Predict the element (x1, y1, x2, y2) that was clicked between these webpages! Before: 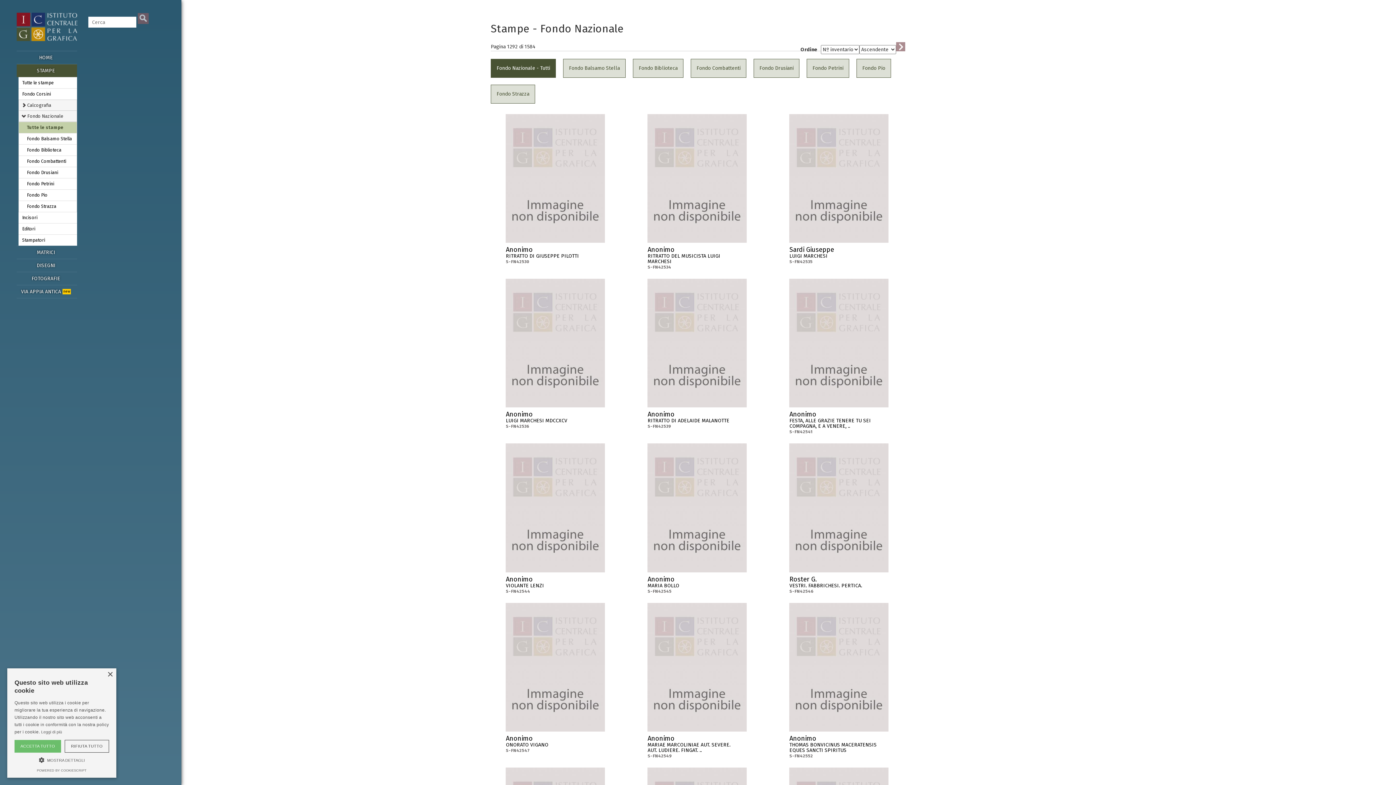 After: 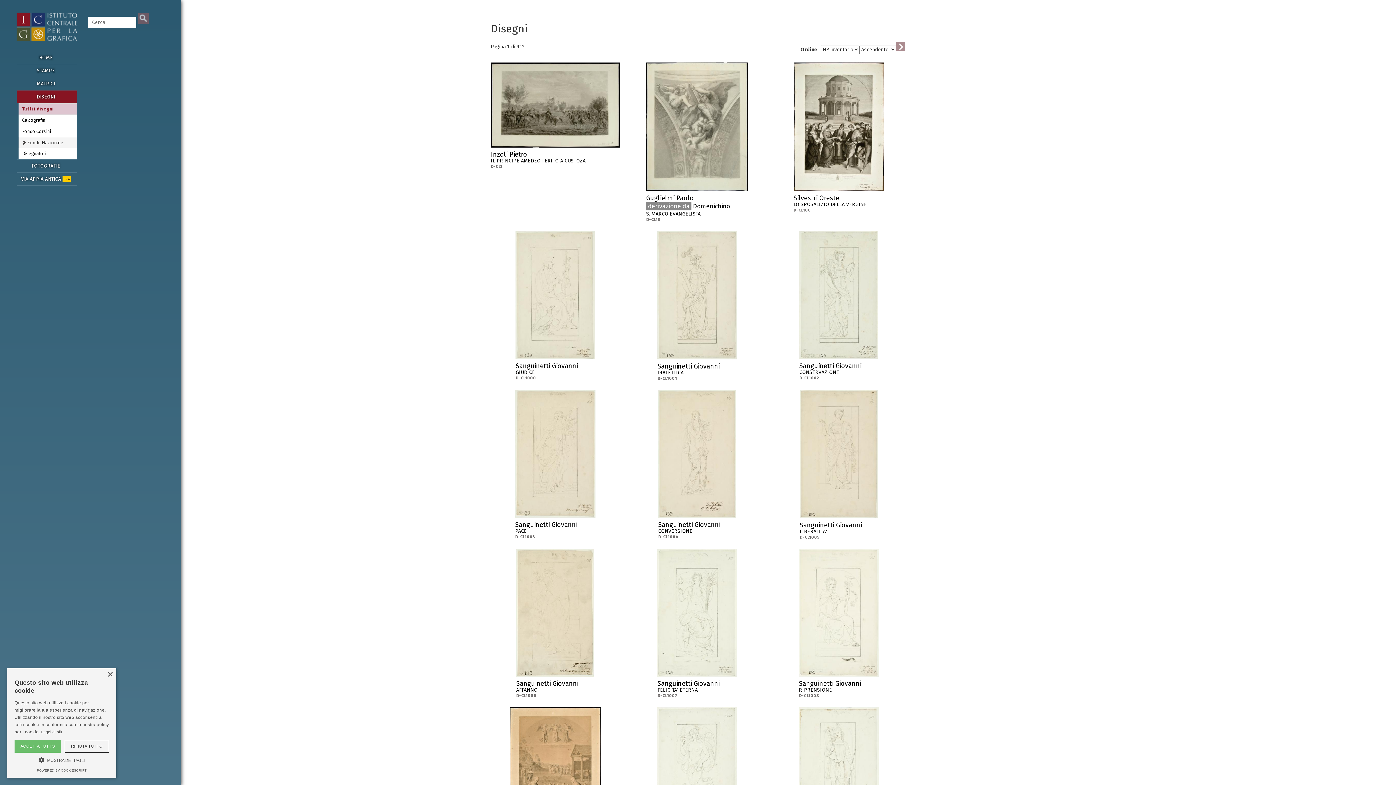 Action: label: DISEGNI bbox: (16, 259, 77, 272)